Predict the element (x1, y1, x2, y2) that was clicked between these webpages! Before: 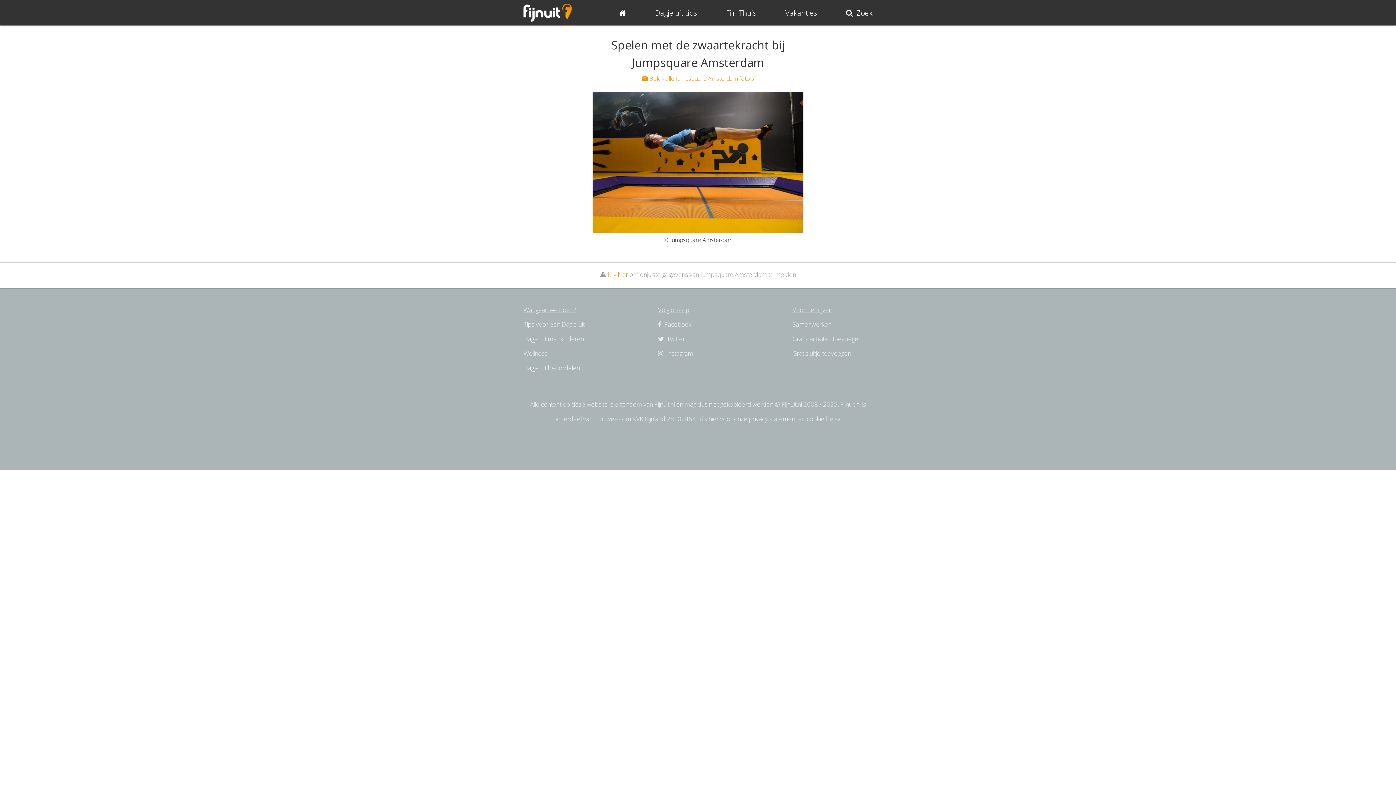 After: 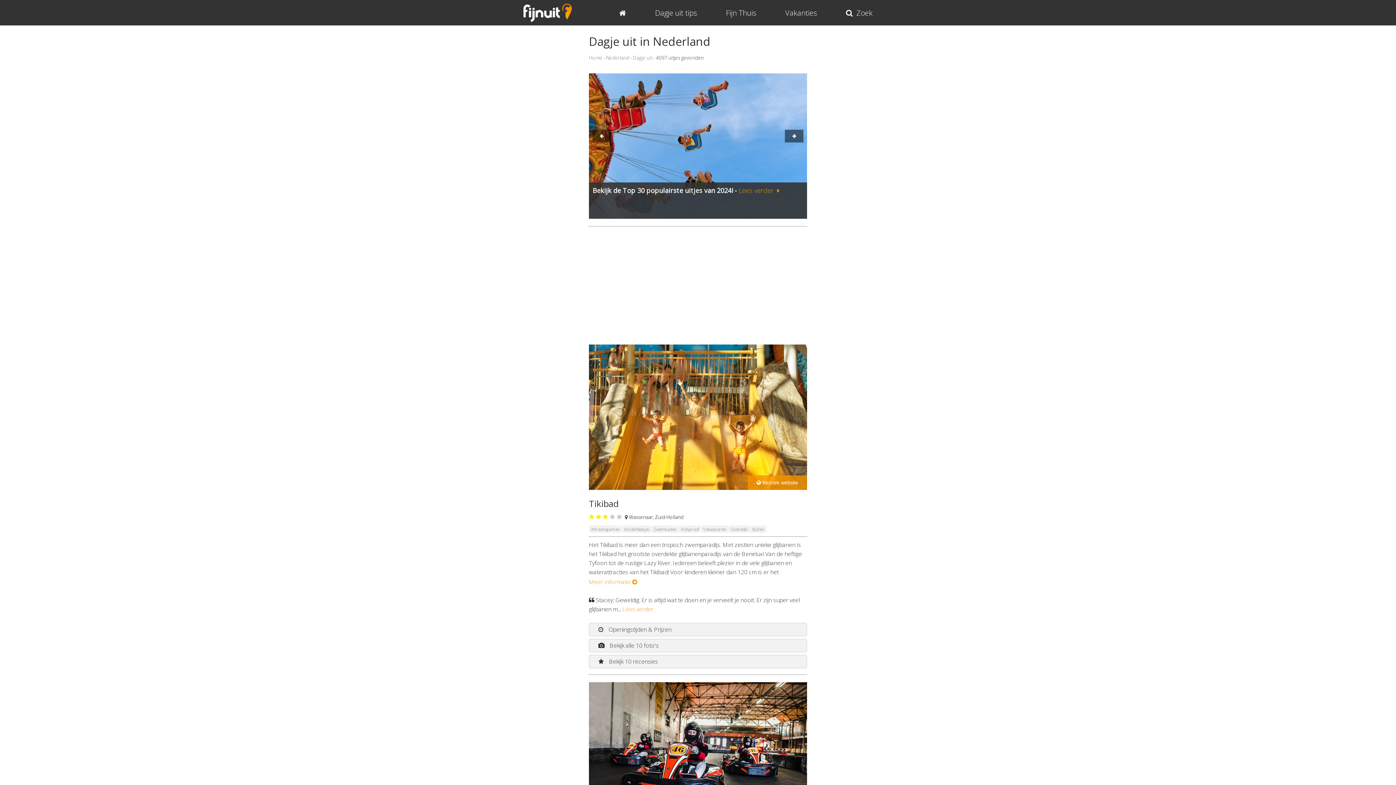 Action: bbox: (655, 5, 697, 20) label: Dagje uit tips